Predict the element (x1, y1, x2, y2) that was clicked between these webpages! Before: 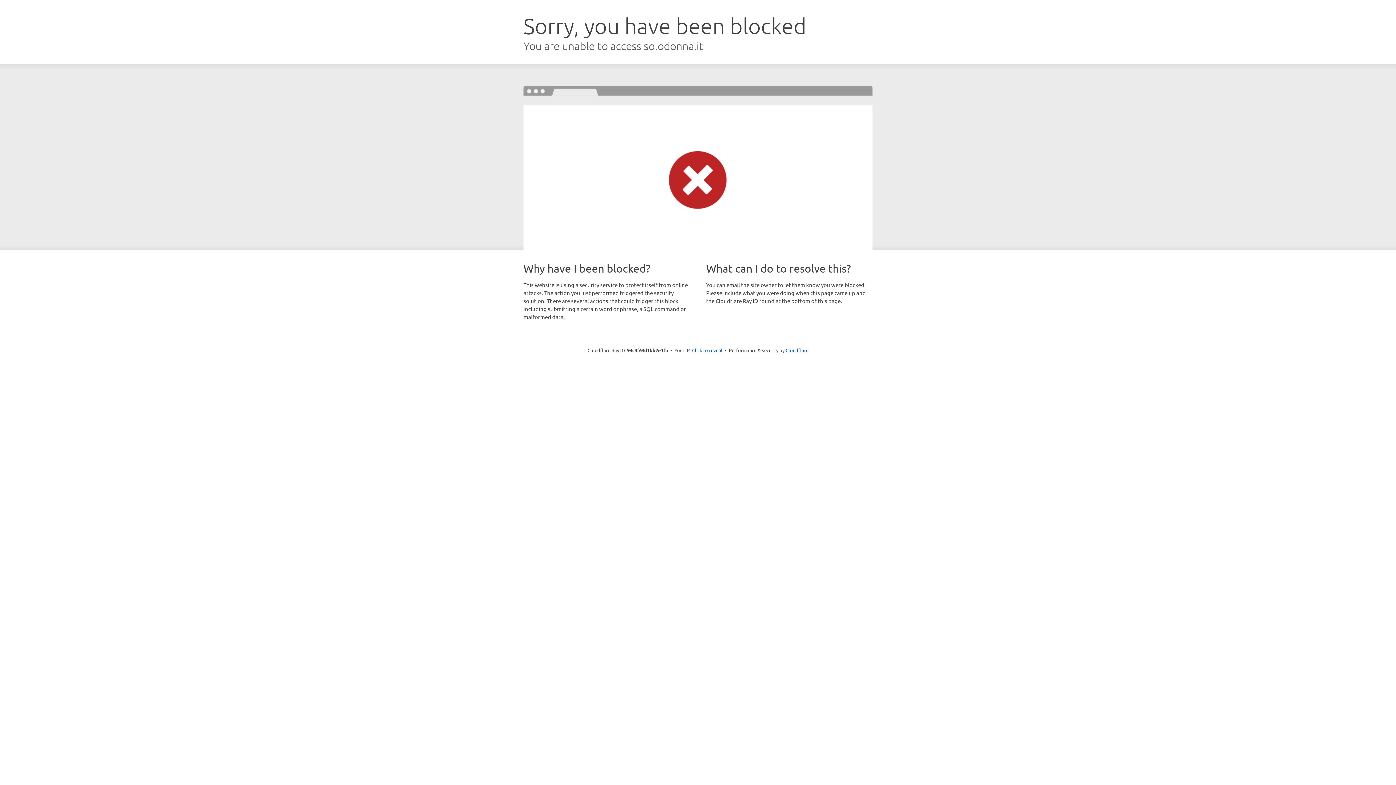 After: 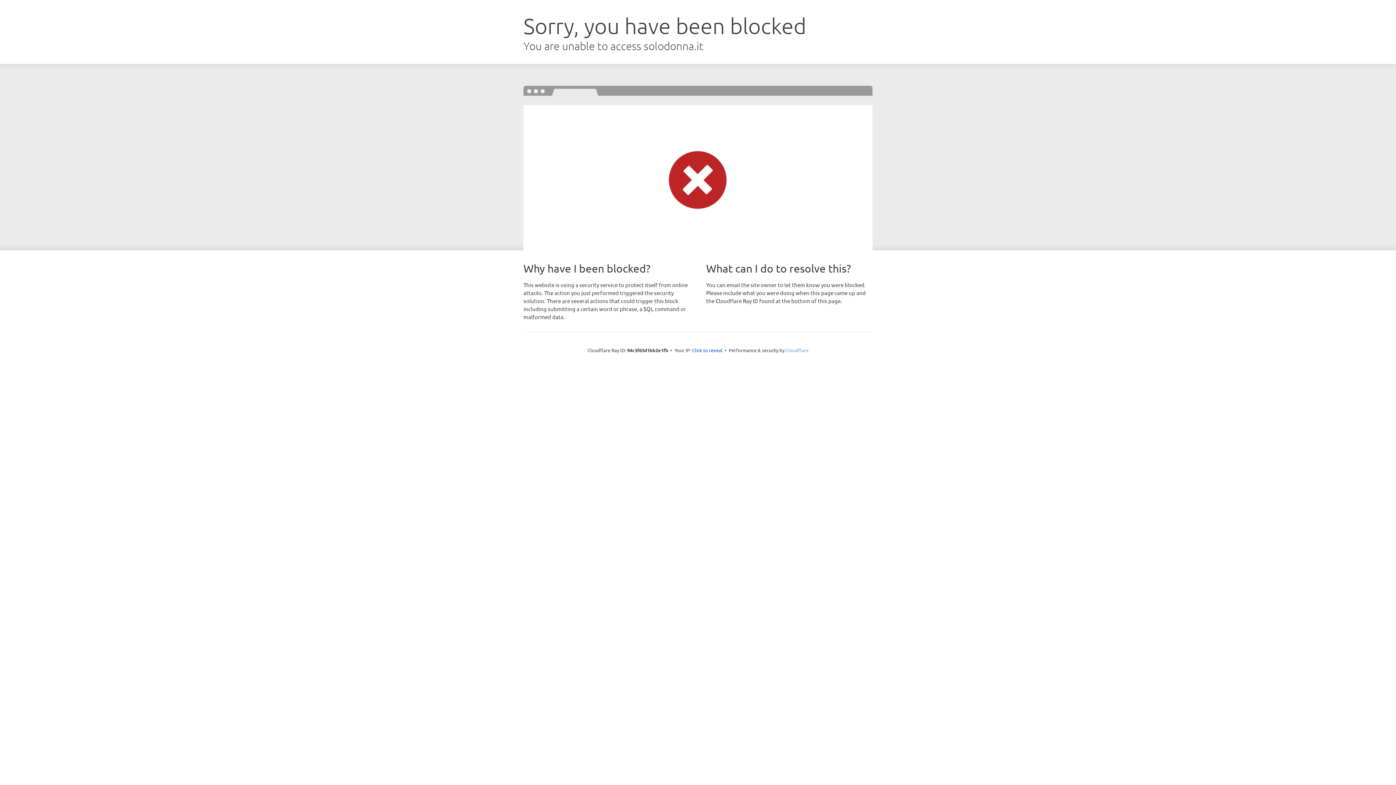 Action: bbox: (785, 347, 808, 353) label: Cloudflare